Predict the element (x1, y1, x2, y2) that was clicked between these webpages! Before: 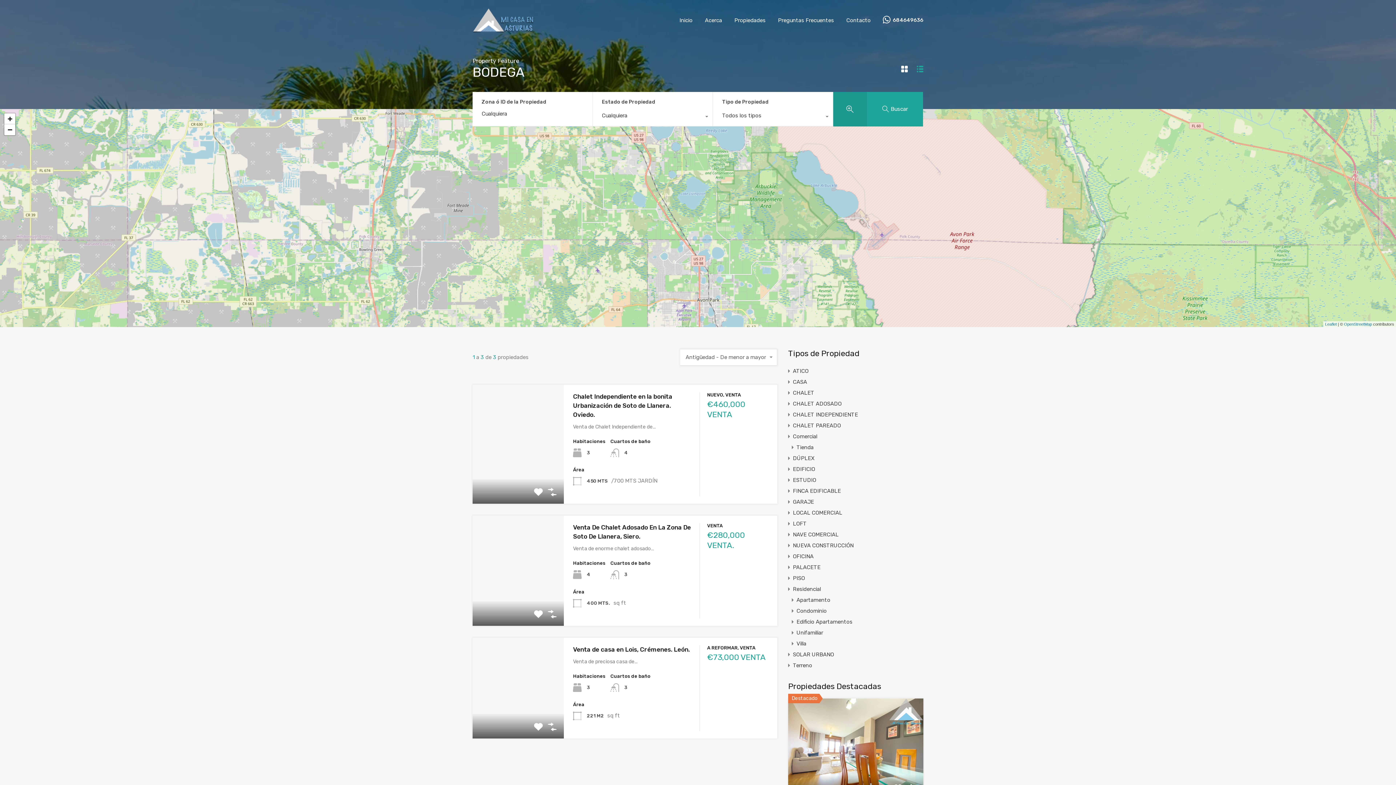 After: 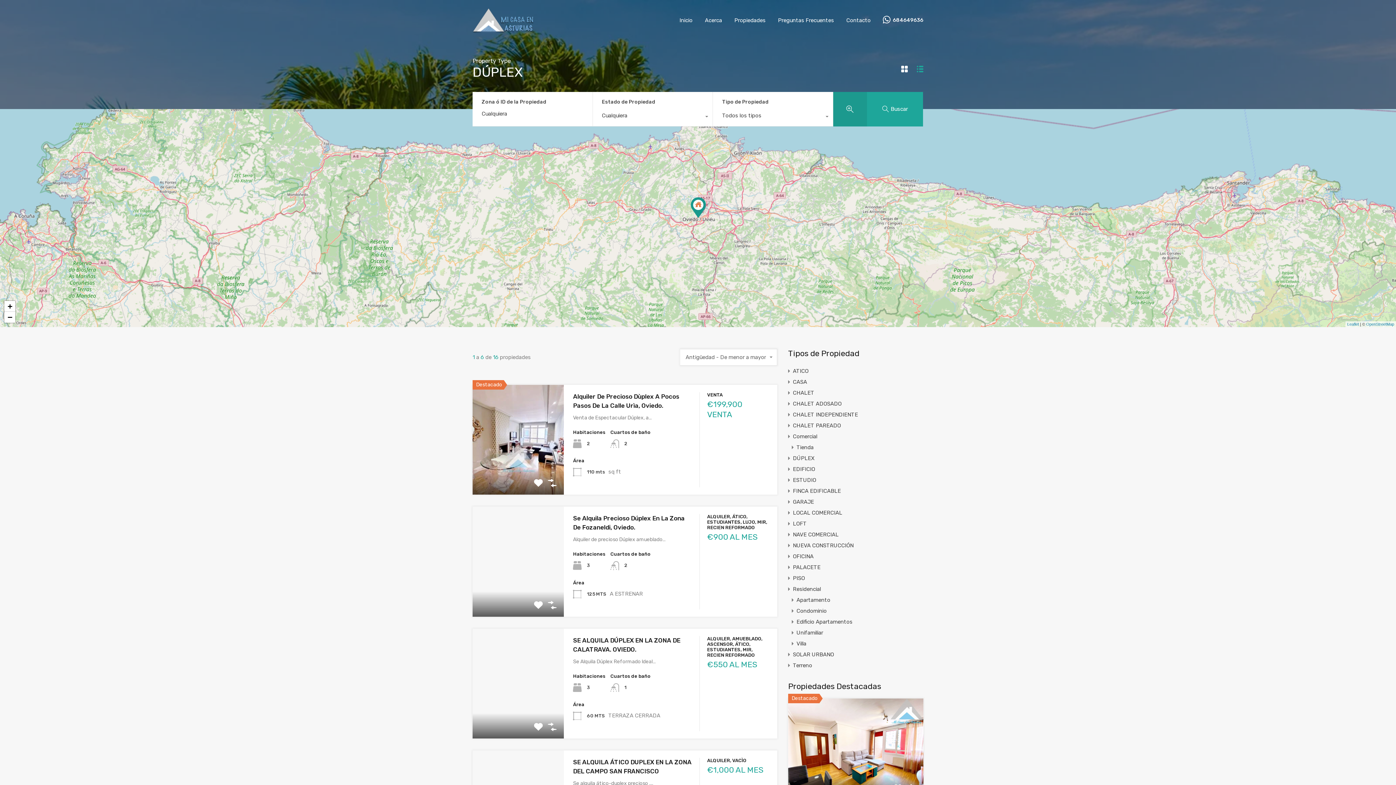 Action: label: DÚPLEX bbox: (793, 453, 814, 464)